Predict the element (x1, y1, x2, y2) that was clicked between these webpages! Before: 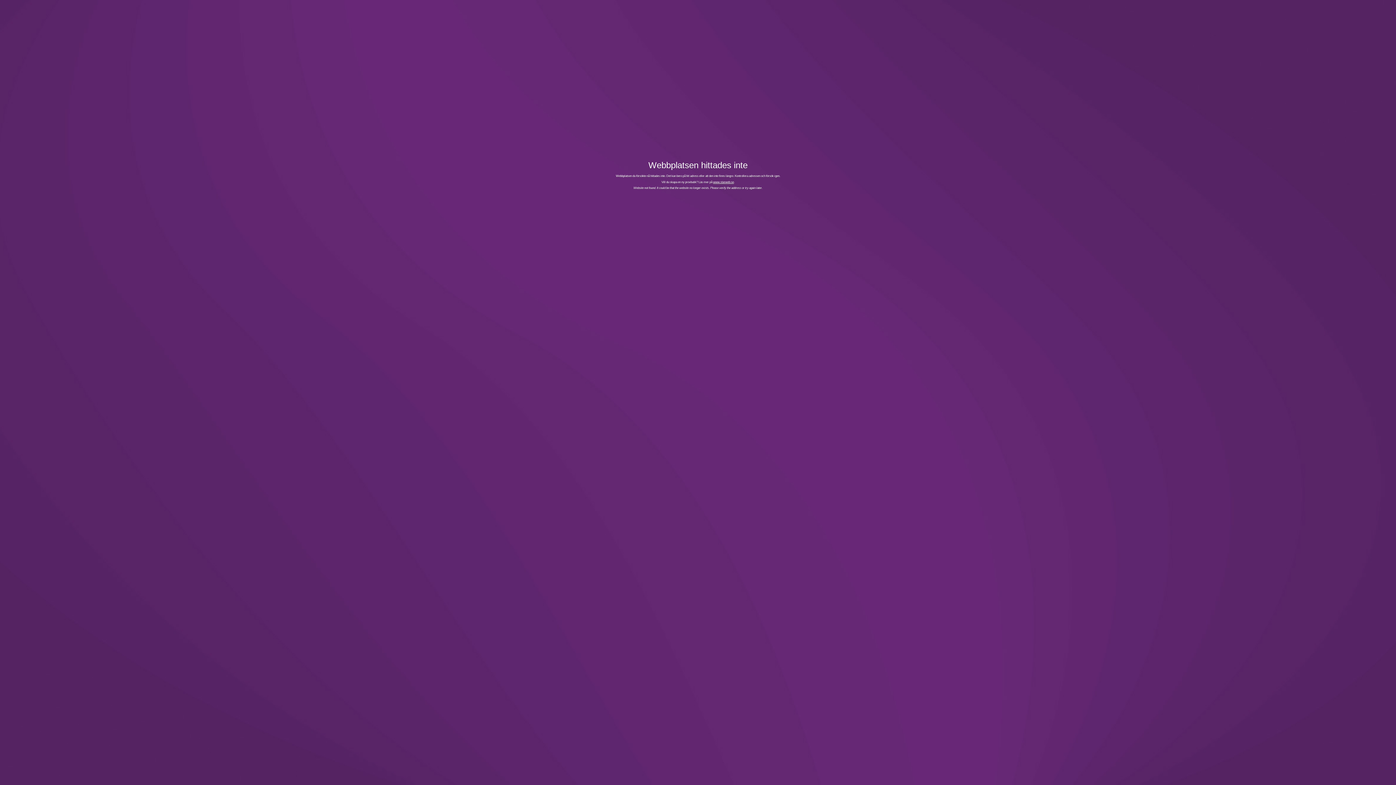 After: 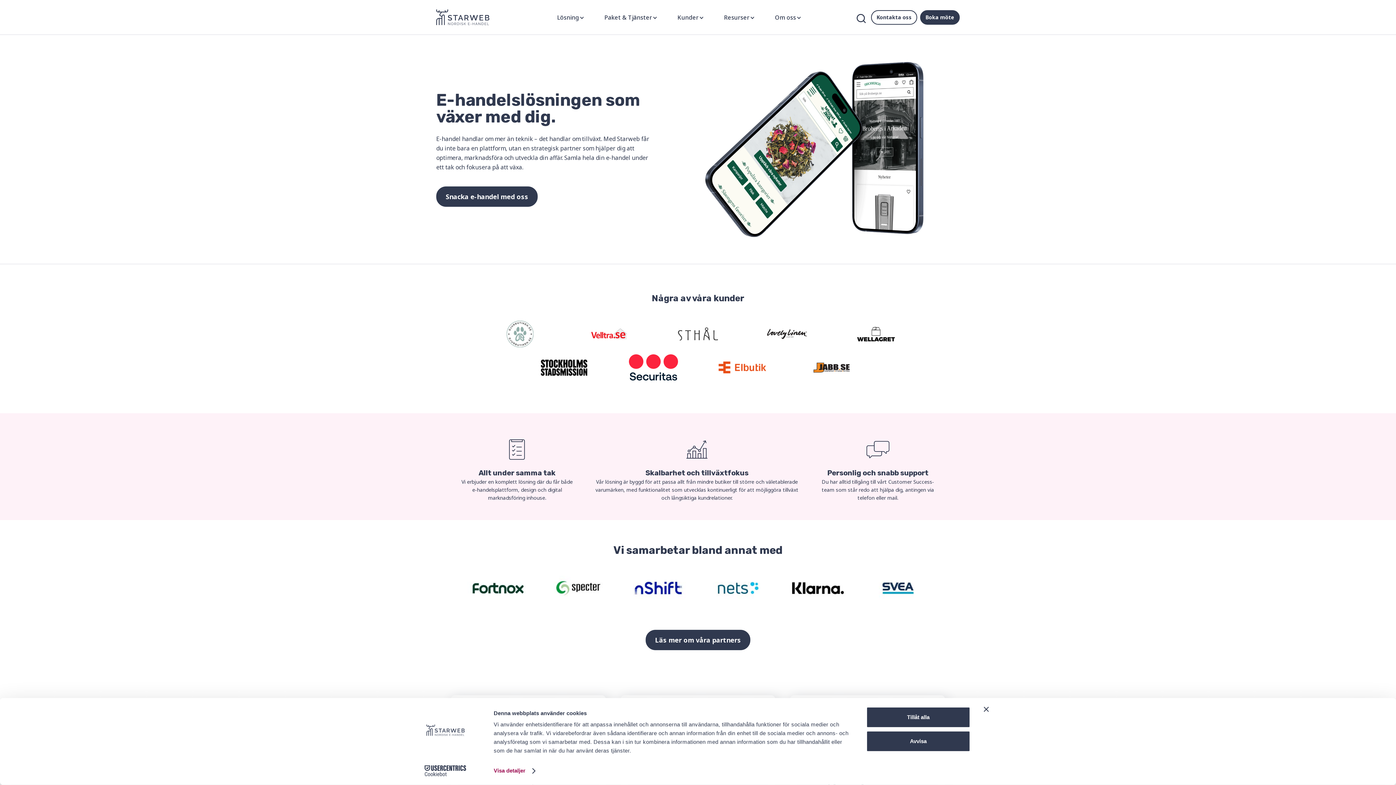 Action: bbox: (713, 180, 734, 183) label: www.starweb.se